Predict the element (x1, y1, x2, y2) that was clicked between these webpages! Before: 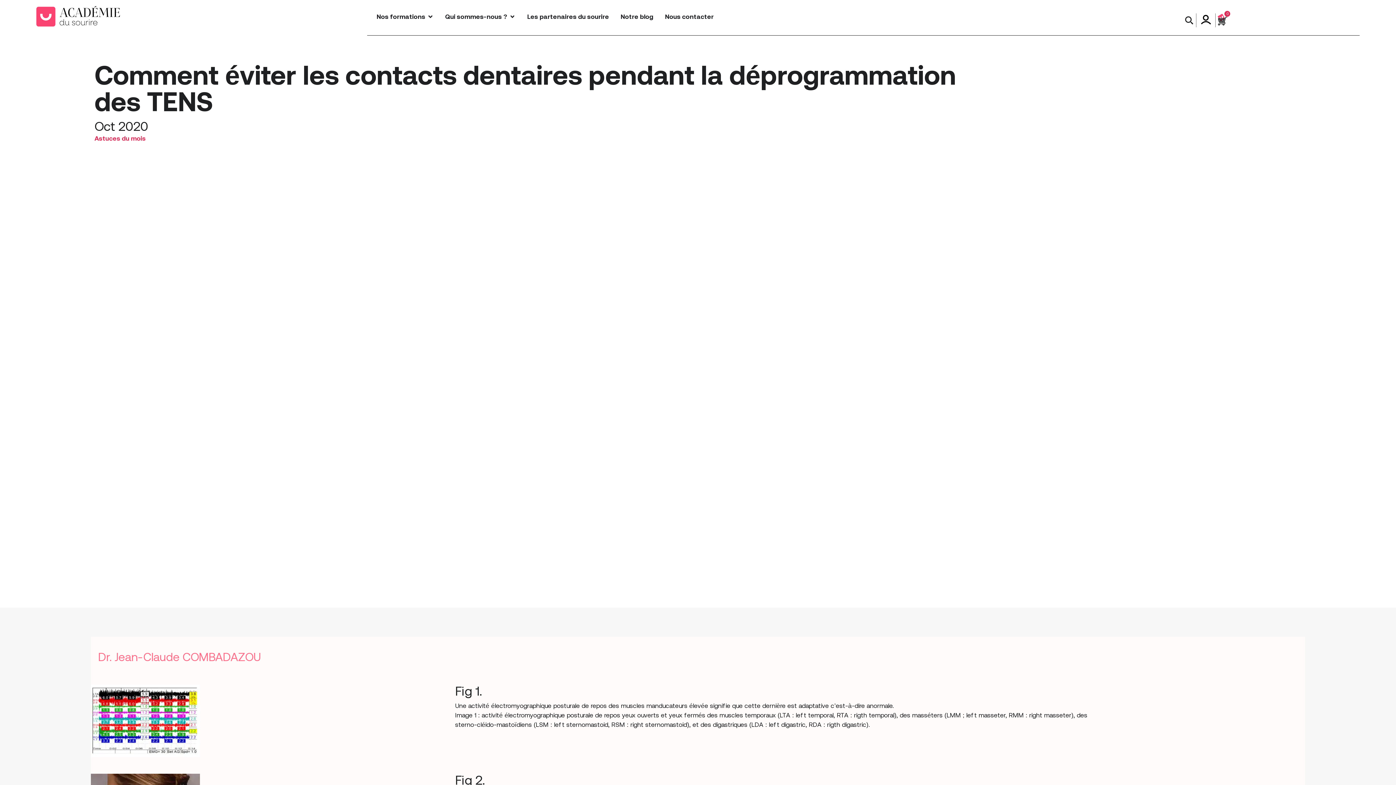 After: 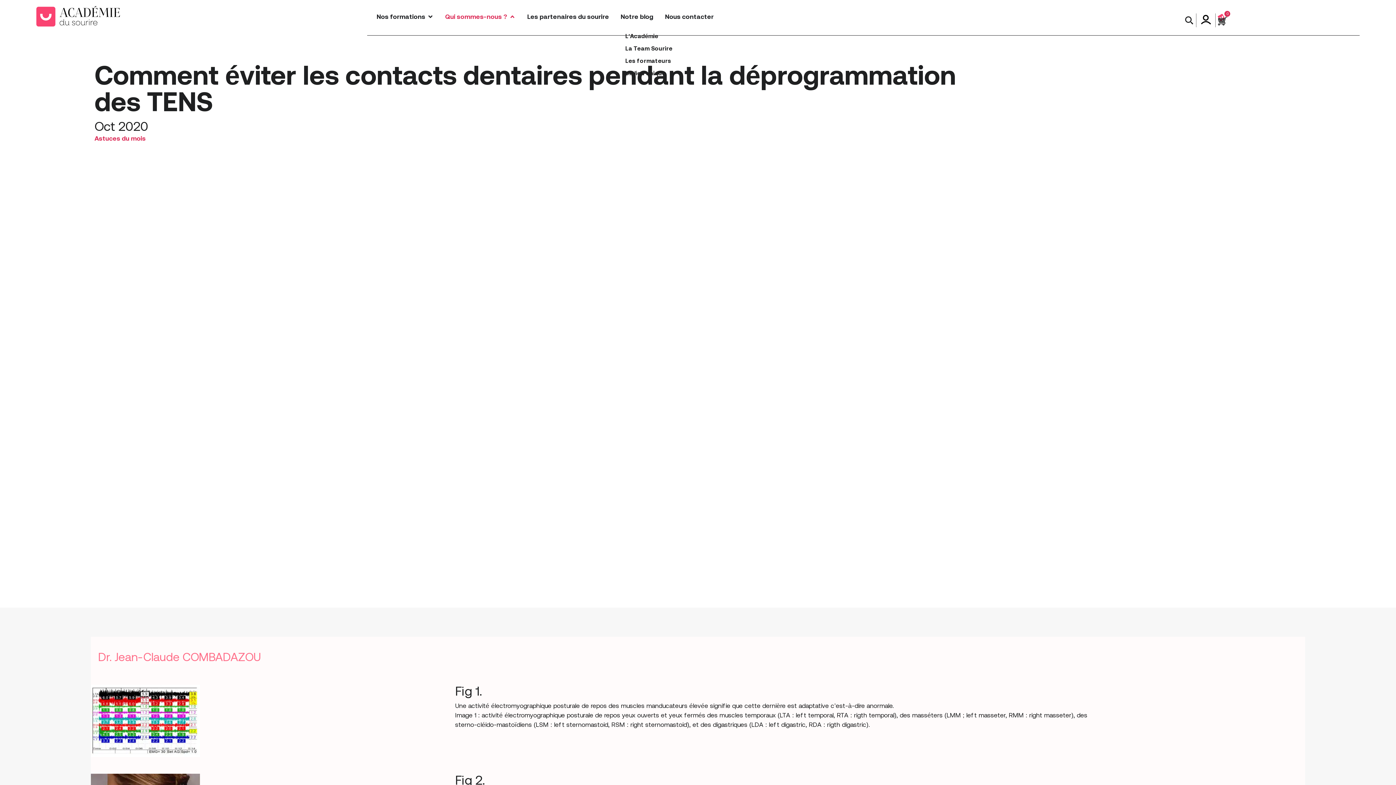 Action: label: Ouvrir Qui sommes-nous ? bbox: (509, 12, 515, 21)